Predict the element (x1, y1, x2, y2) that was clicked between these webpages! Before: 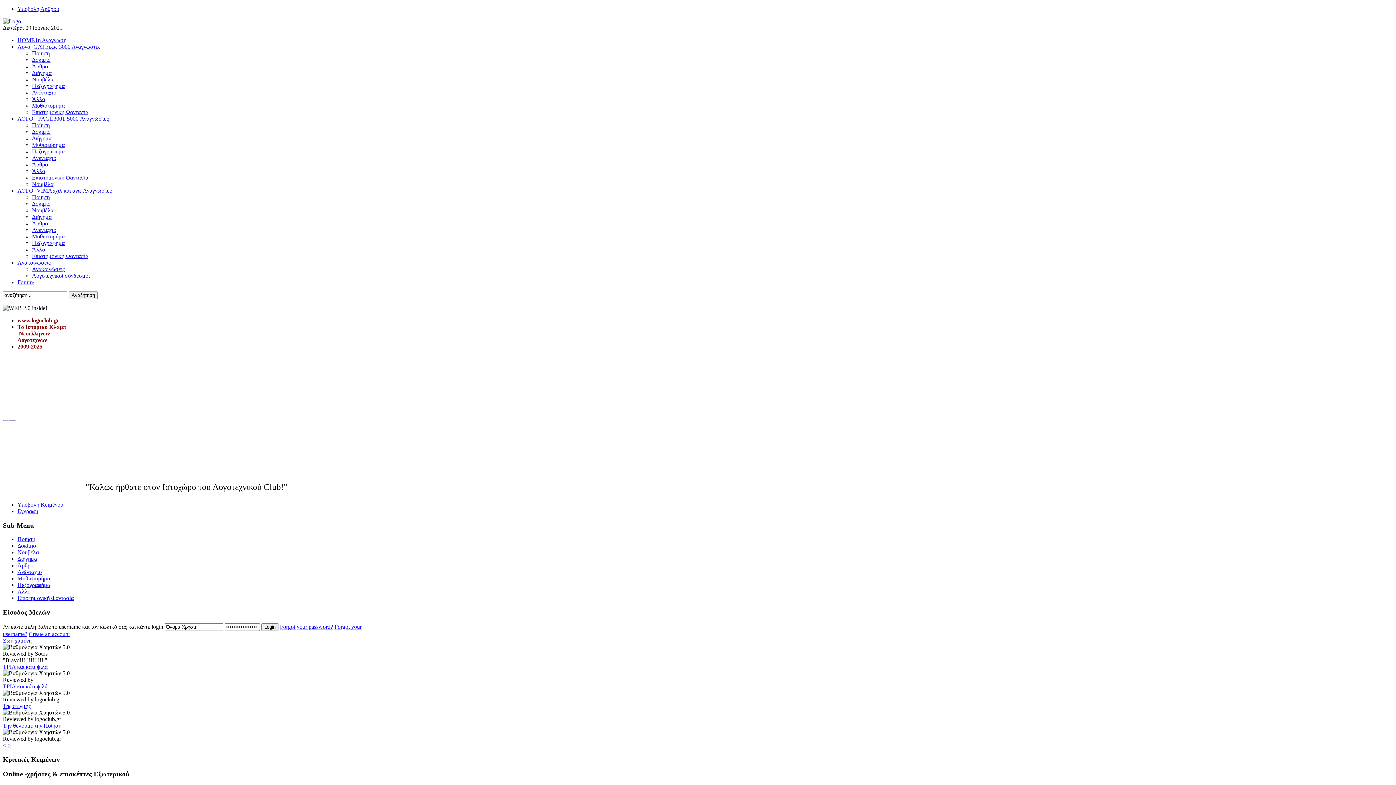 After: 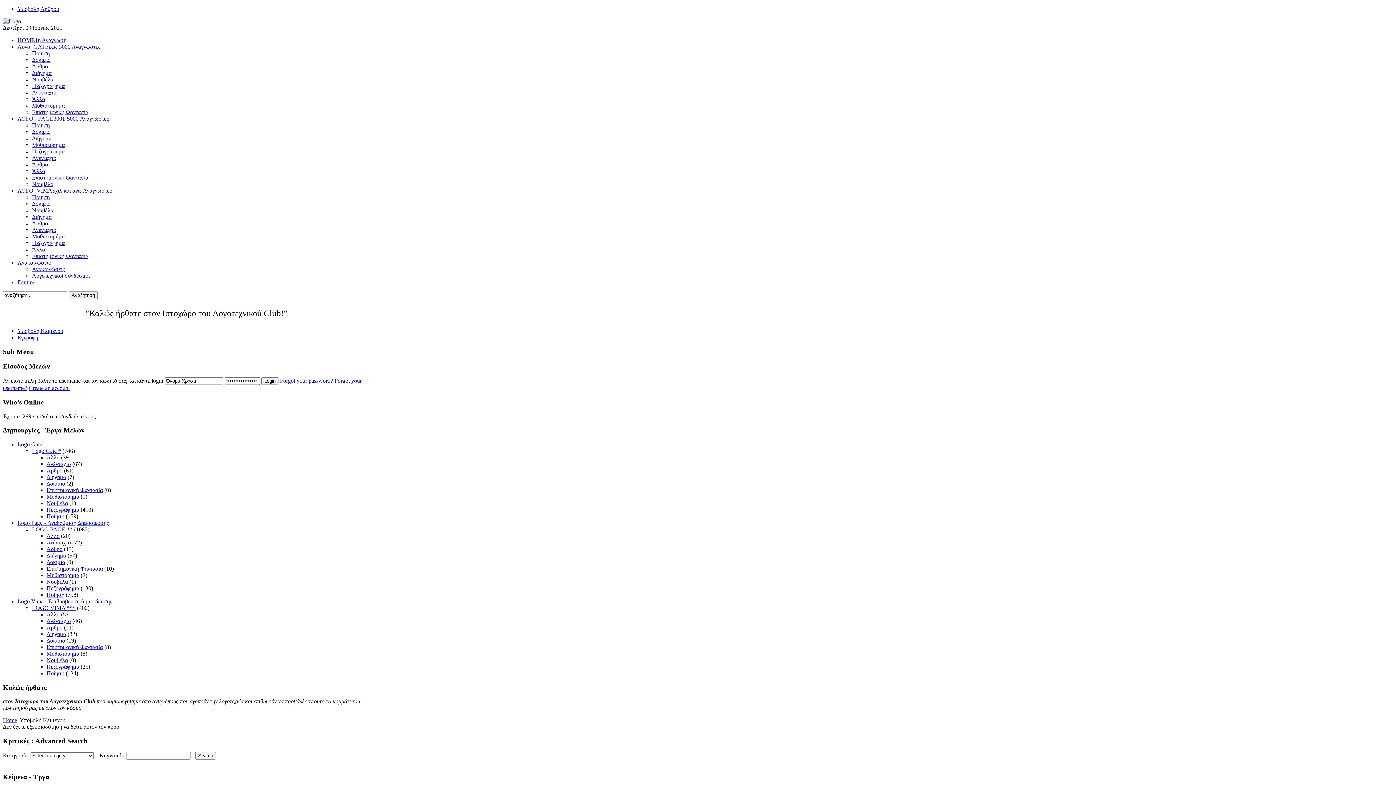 Action: label: Yποβολή Κειμένου bbox: (17, 501, 63, 508)